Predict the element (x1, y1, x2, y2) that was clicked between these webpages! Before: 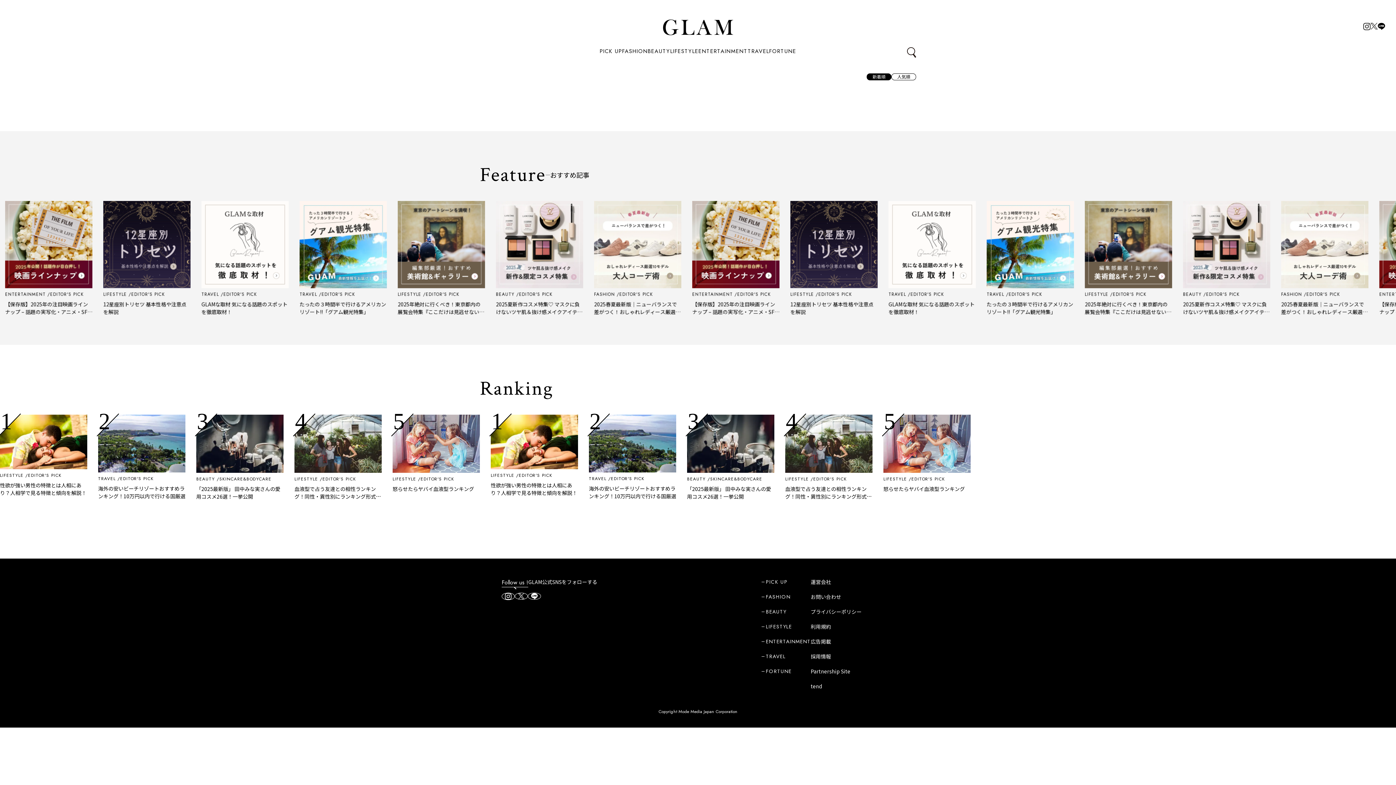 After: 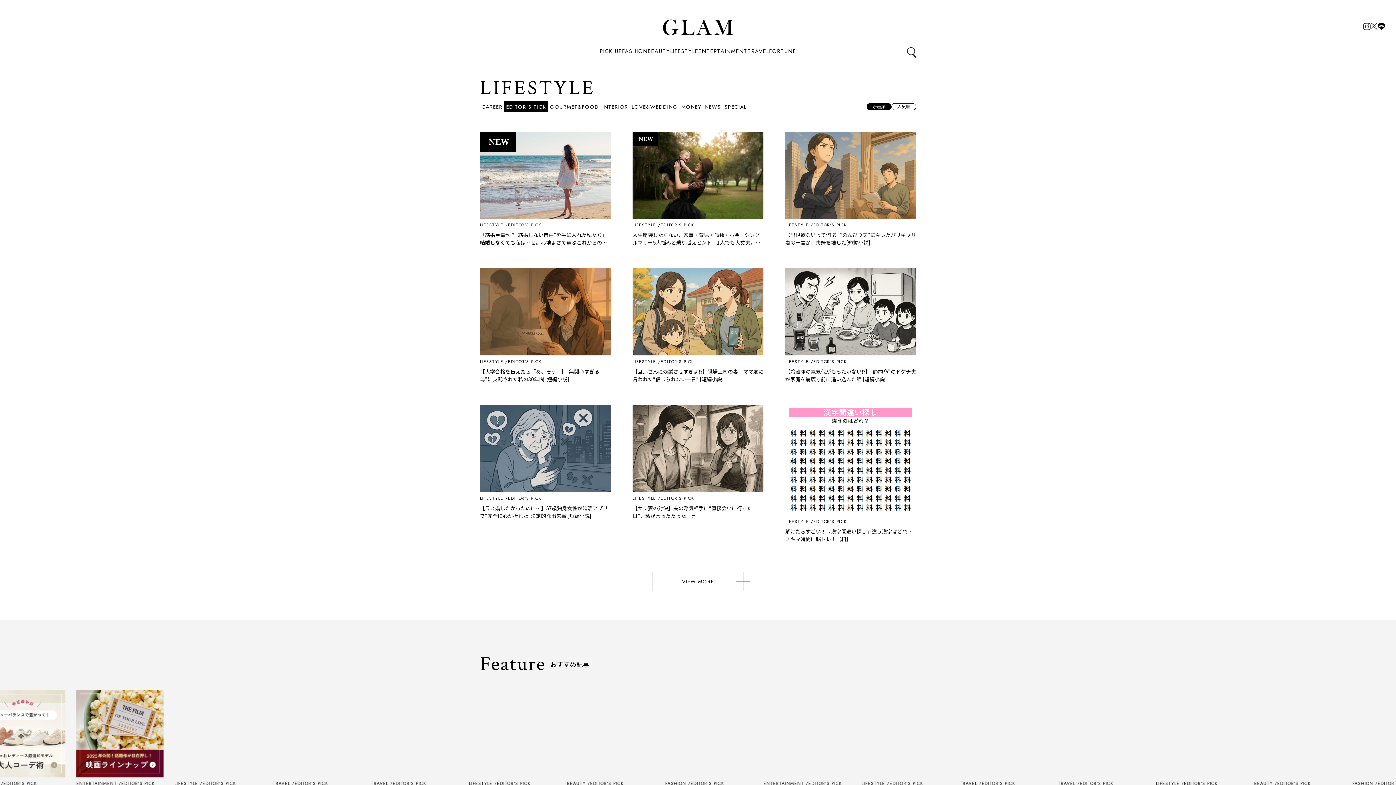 Action: label: EDITOR'S PICK bbox: (518, 472, 552, 478)